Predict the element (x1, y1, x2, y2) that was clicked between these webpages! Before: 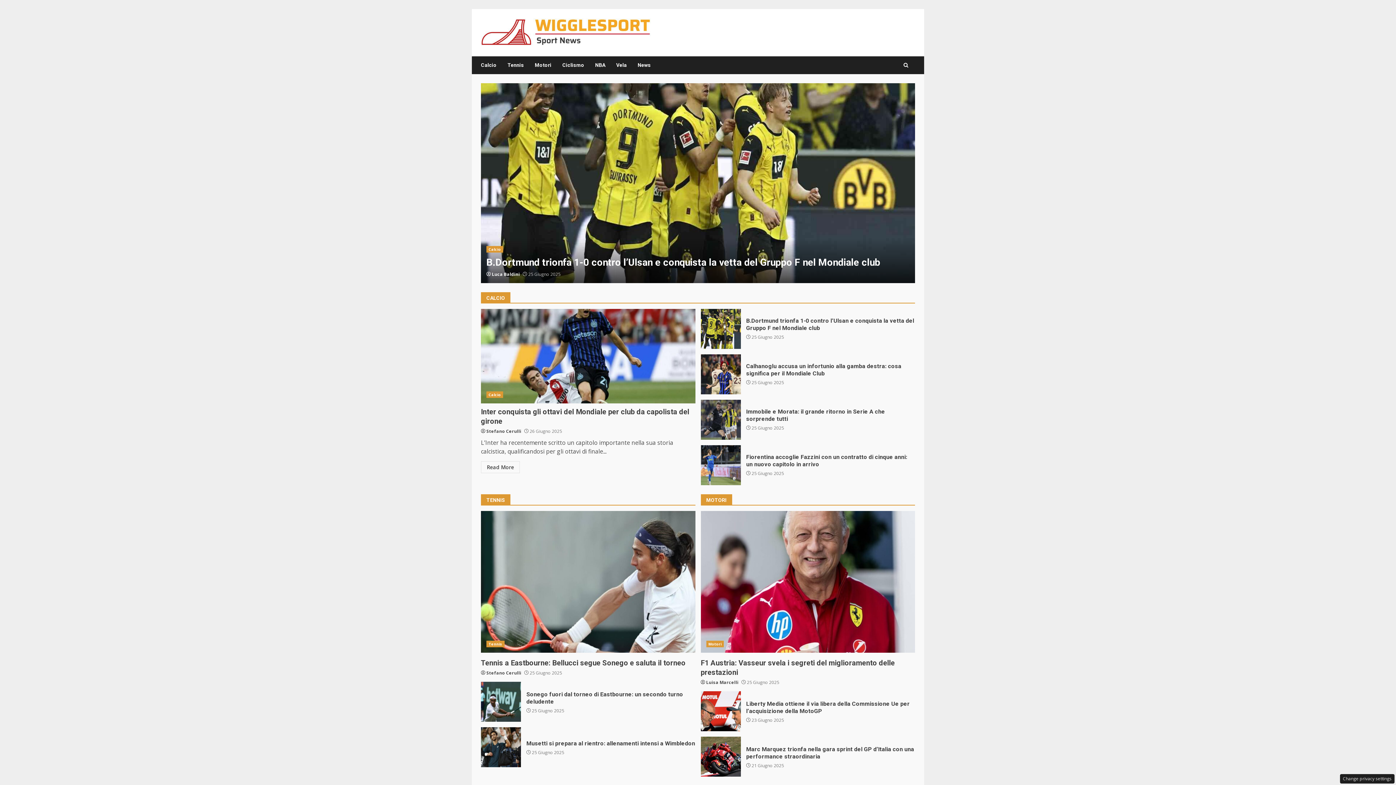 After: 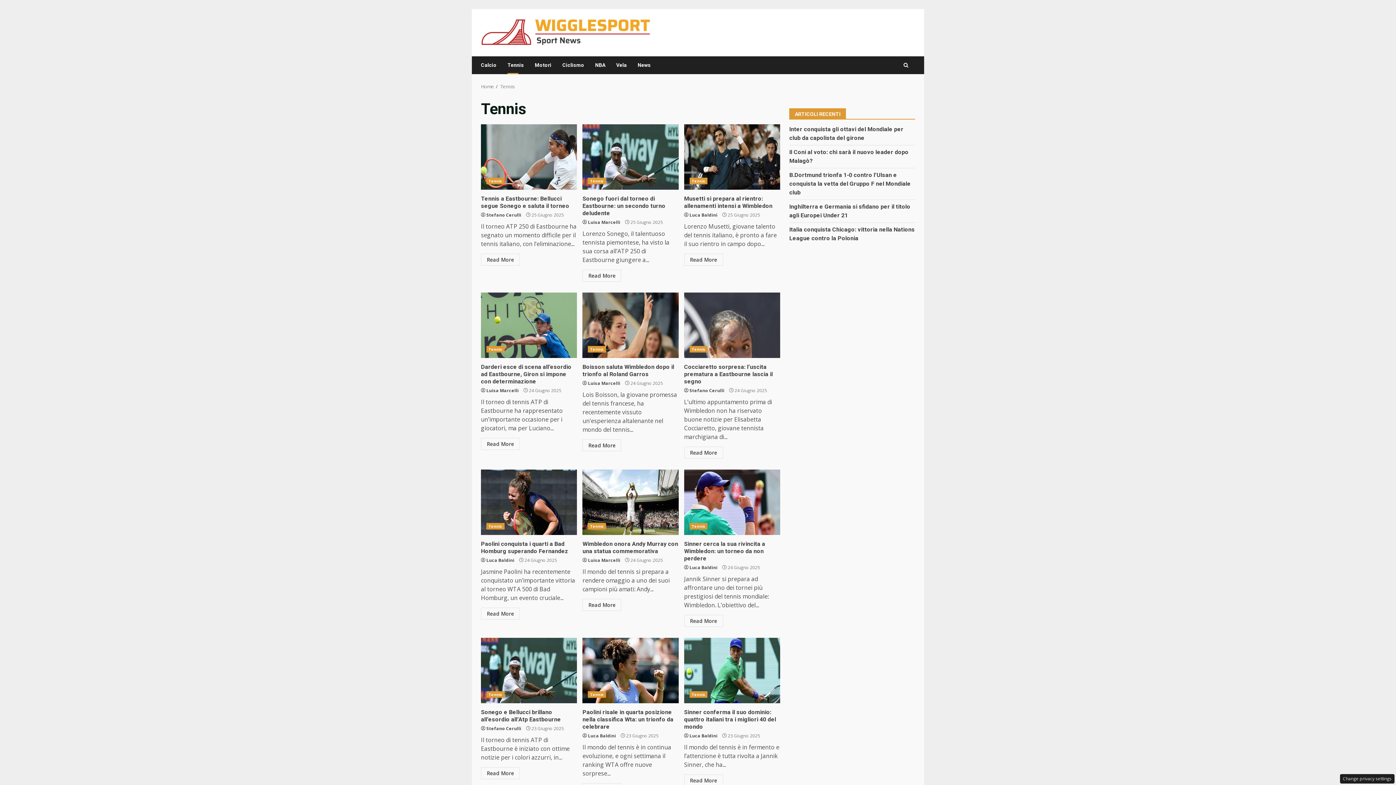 Action: bbox: (502, 56, 529, 74) label: Tennis